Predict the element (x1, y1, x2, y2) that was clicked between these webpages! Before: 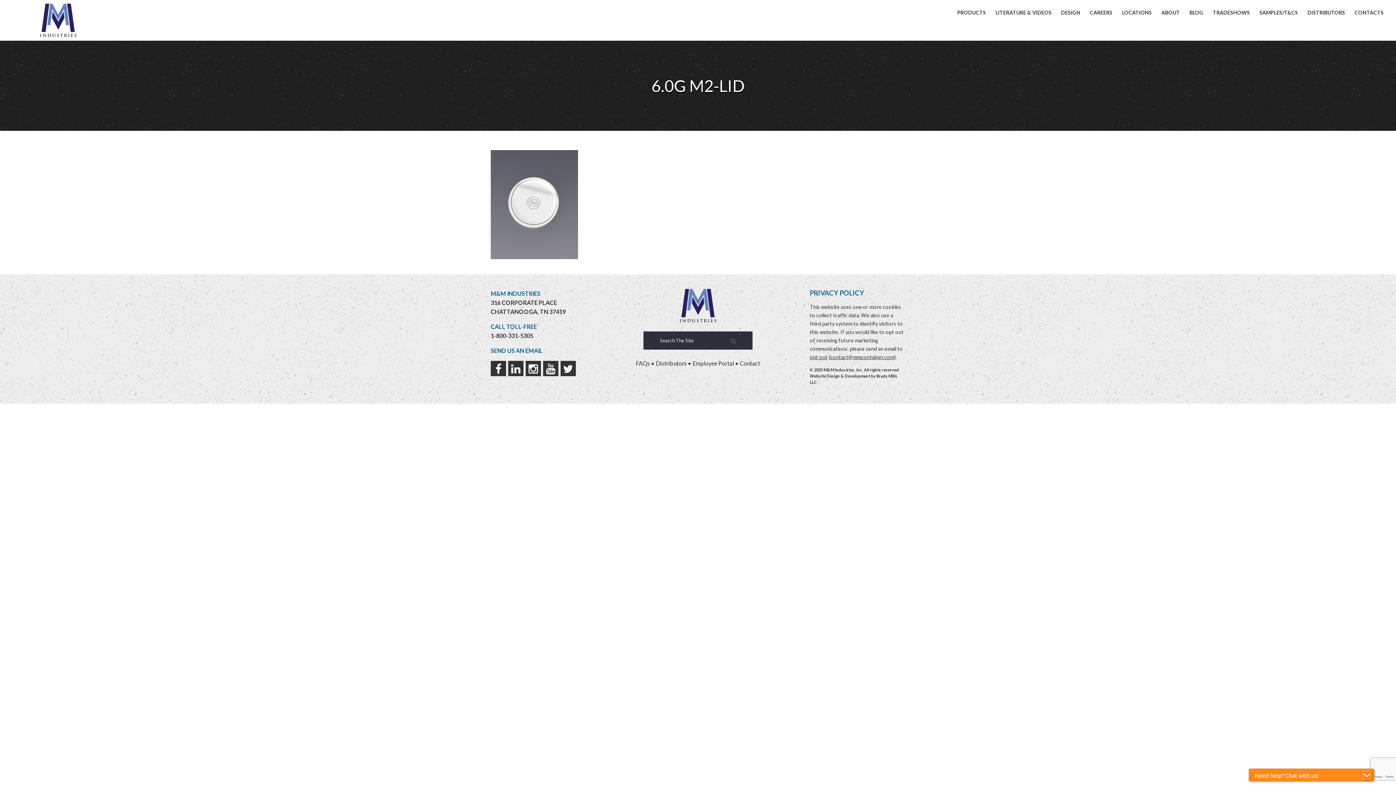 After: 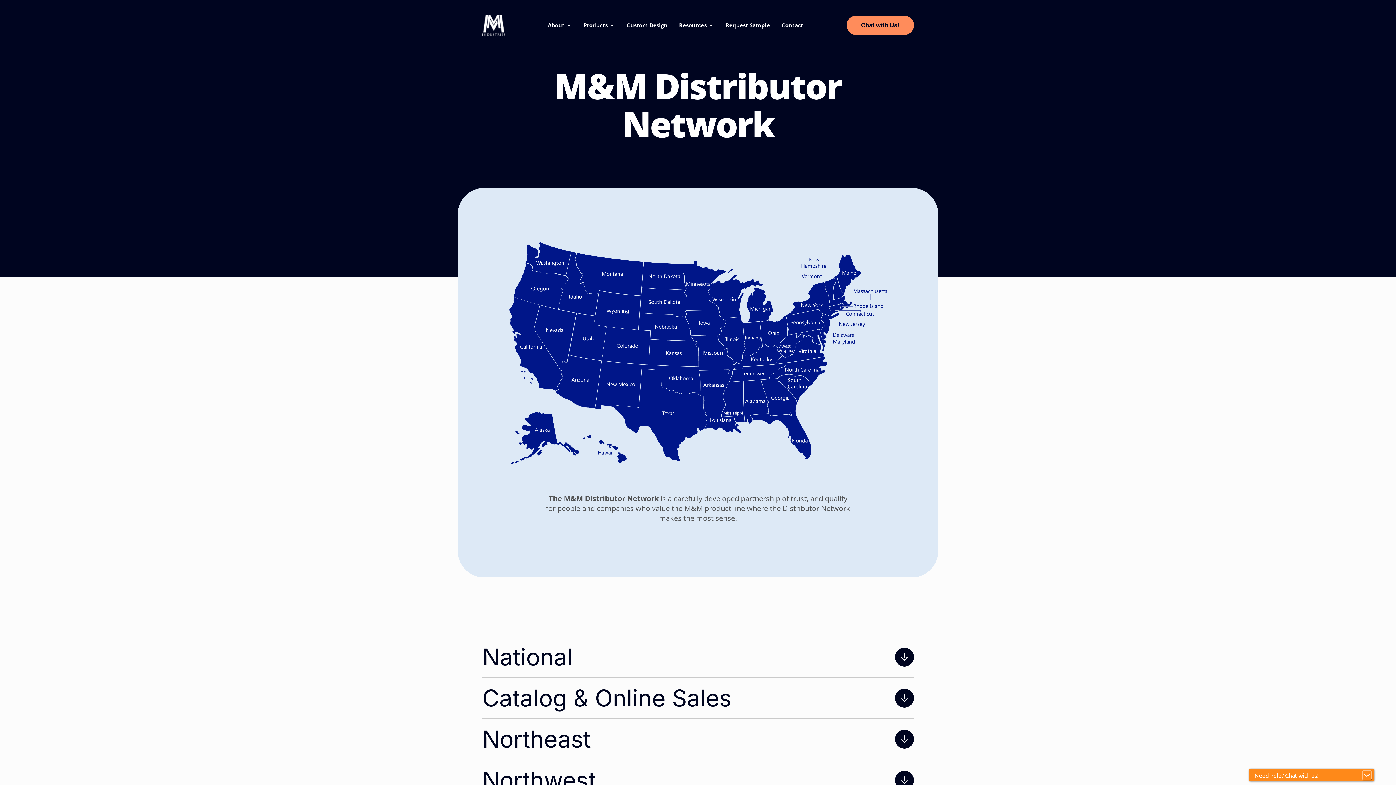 Action: bbox: (656, 360, 686, 366) label: Distributors